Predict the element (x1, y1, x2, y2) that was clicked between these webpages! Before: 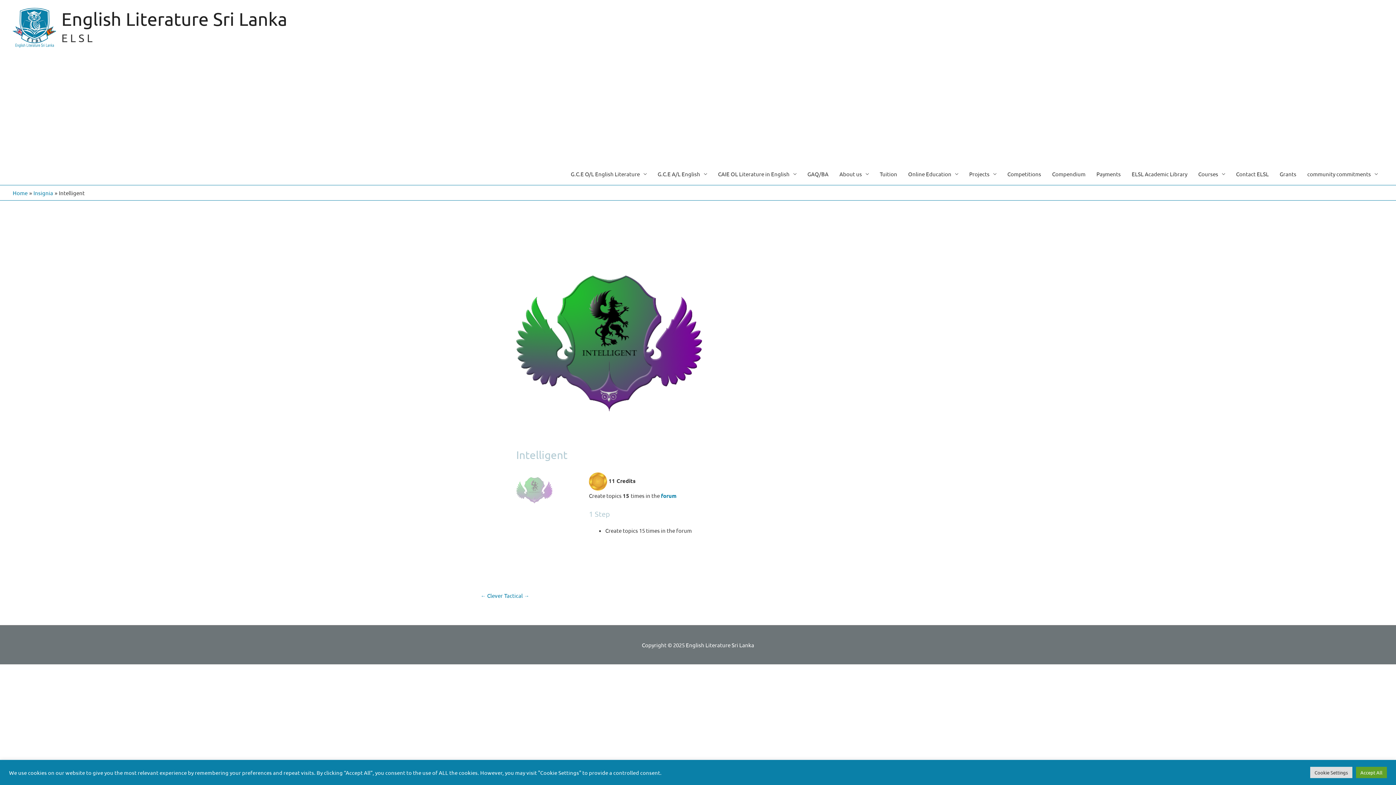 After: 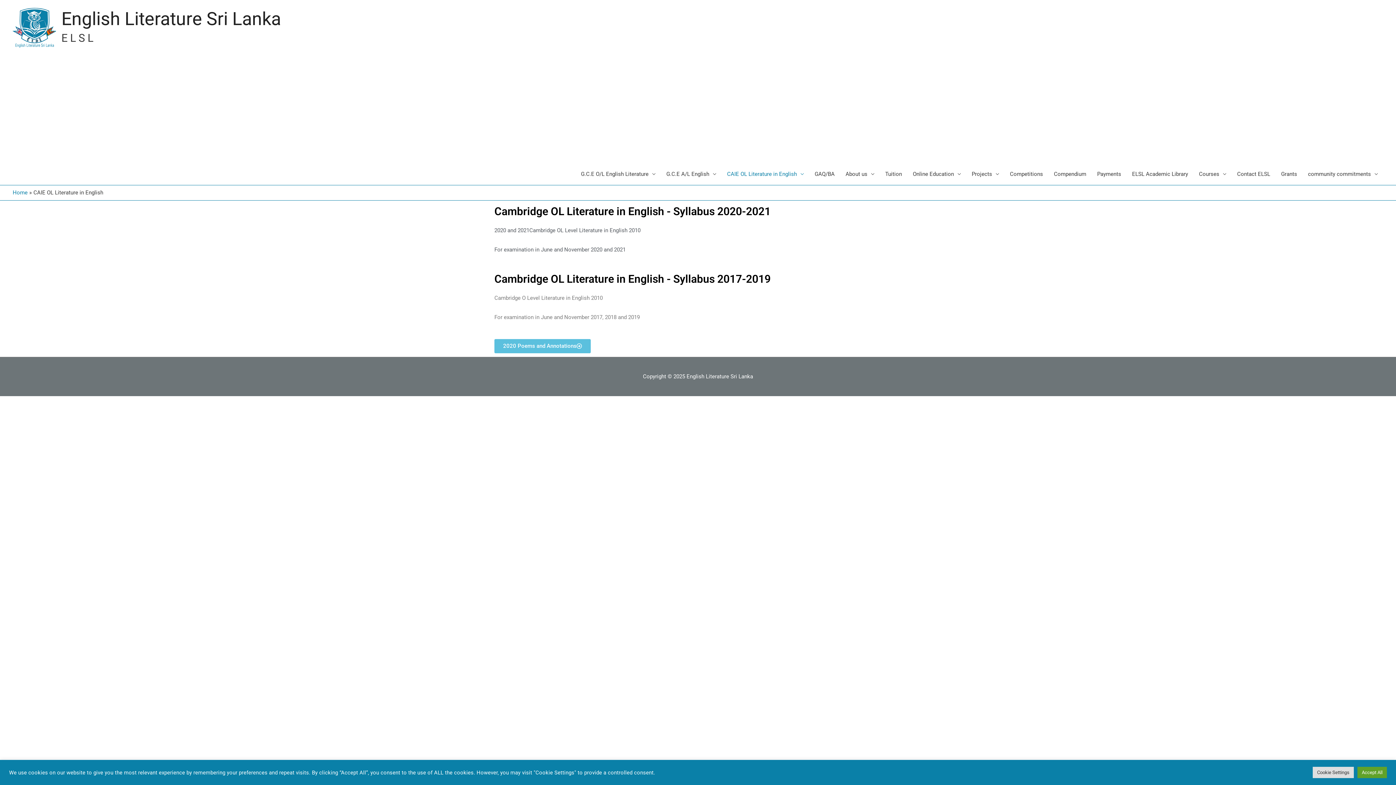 Action: label: CAIE OL Literature in English bbox: (712, 163, 802, 185)